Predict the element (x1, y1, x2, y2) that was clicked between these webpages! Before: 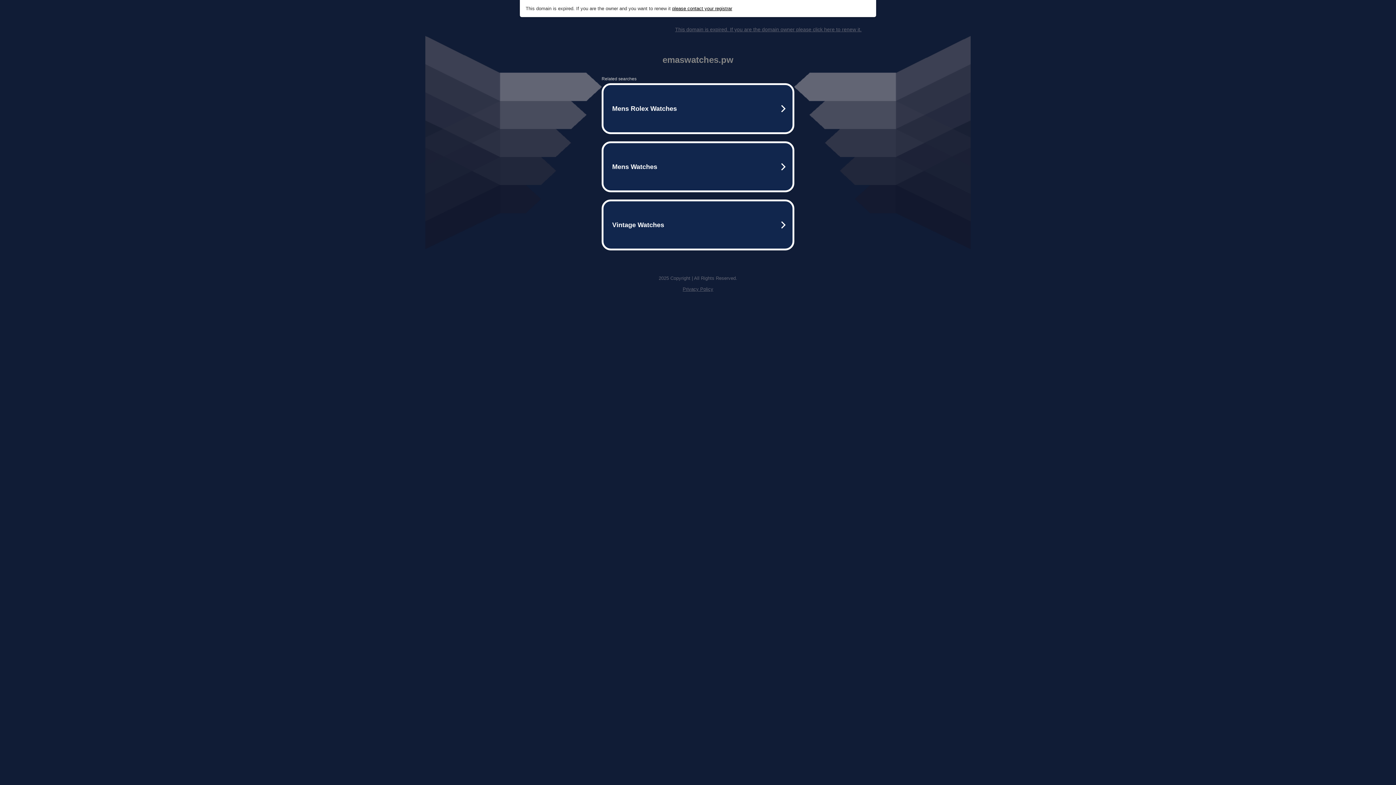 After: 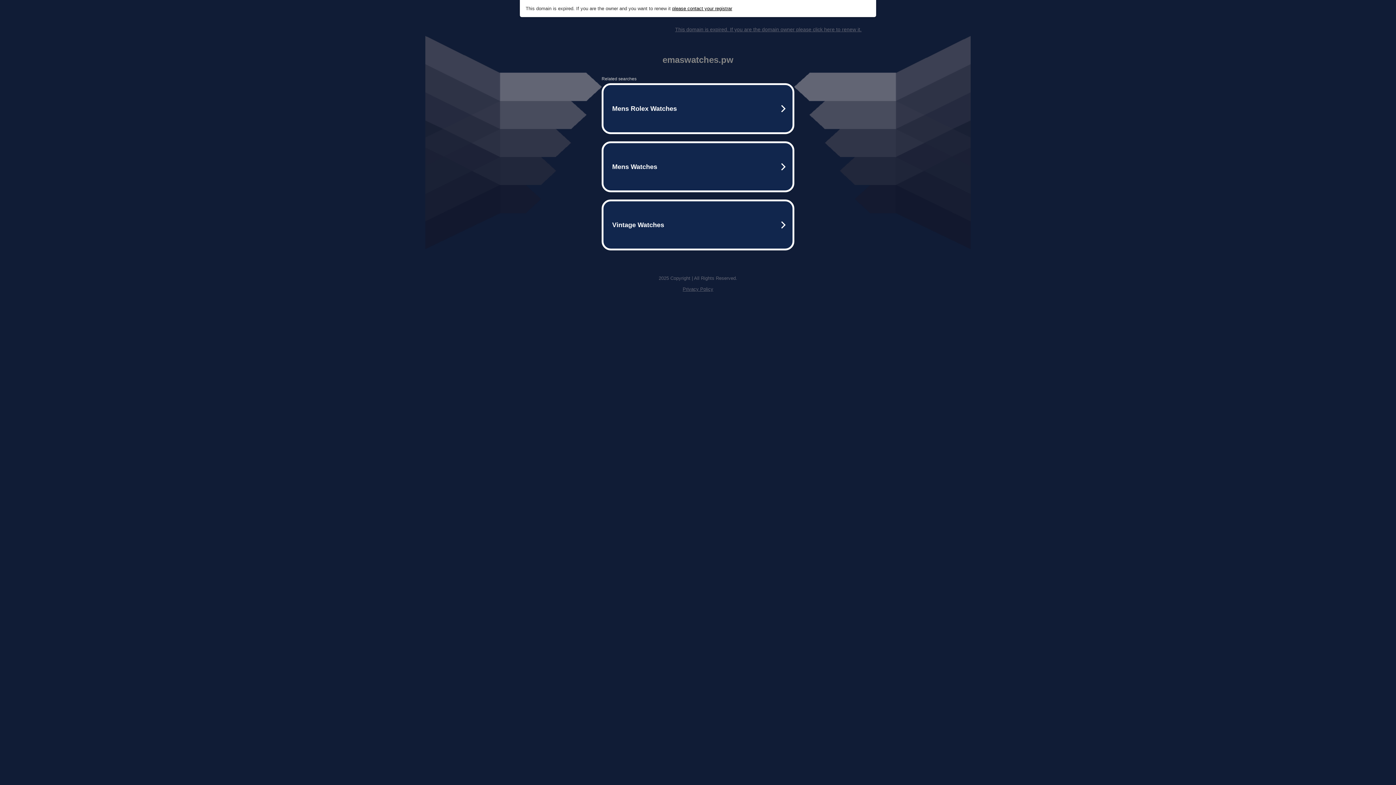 Action: bbox: (672, 5, 732, 11) label: please contact your registrar